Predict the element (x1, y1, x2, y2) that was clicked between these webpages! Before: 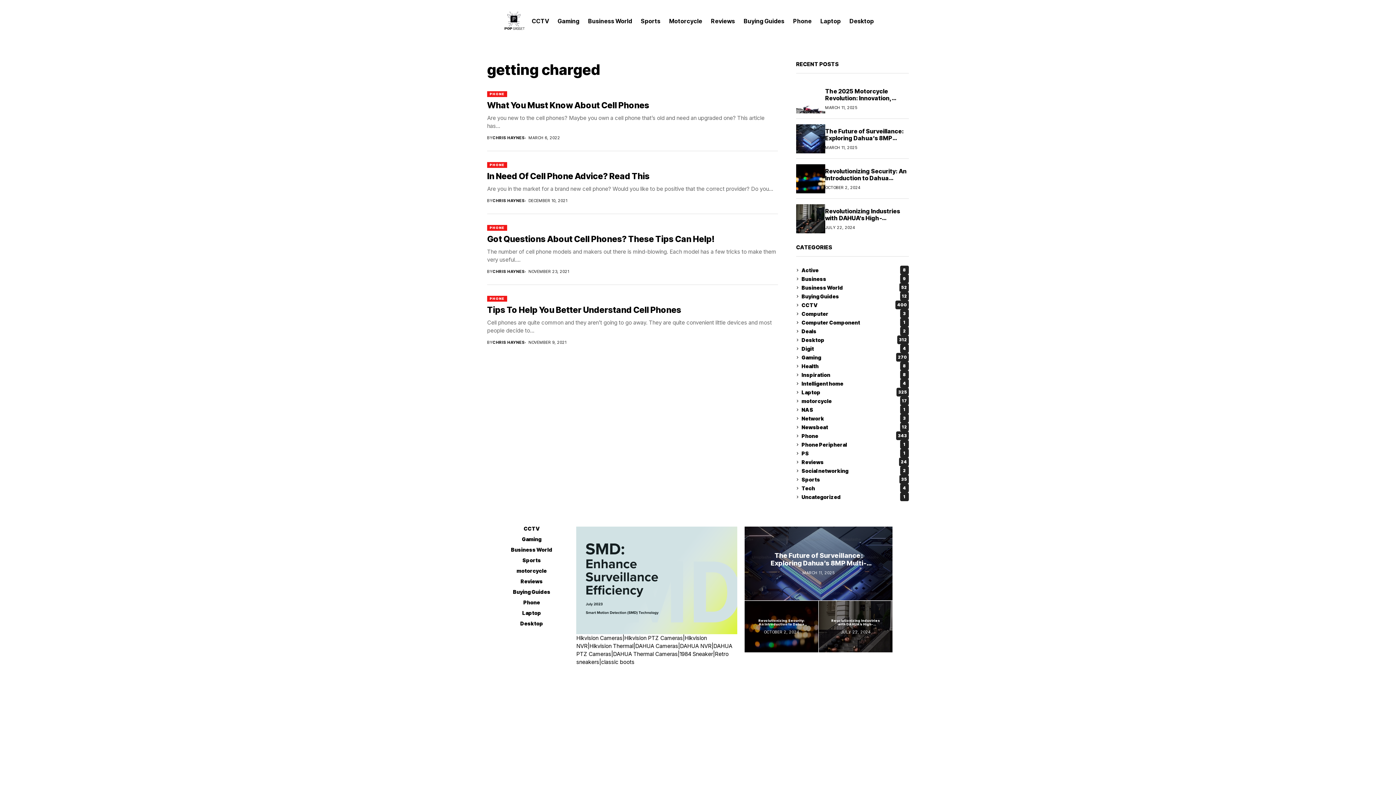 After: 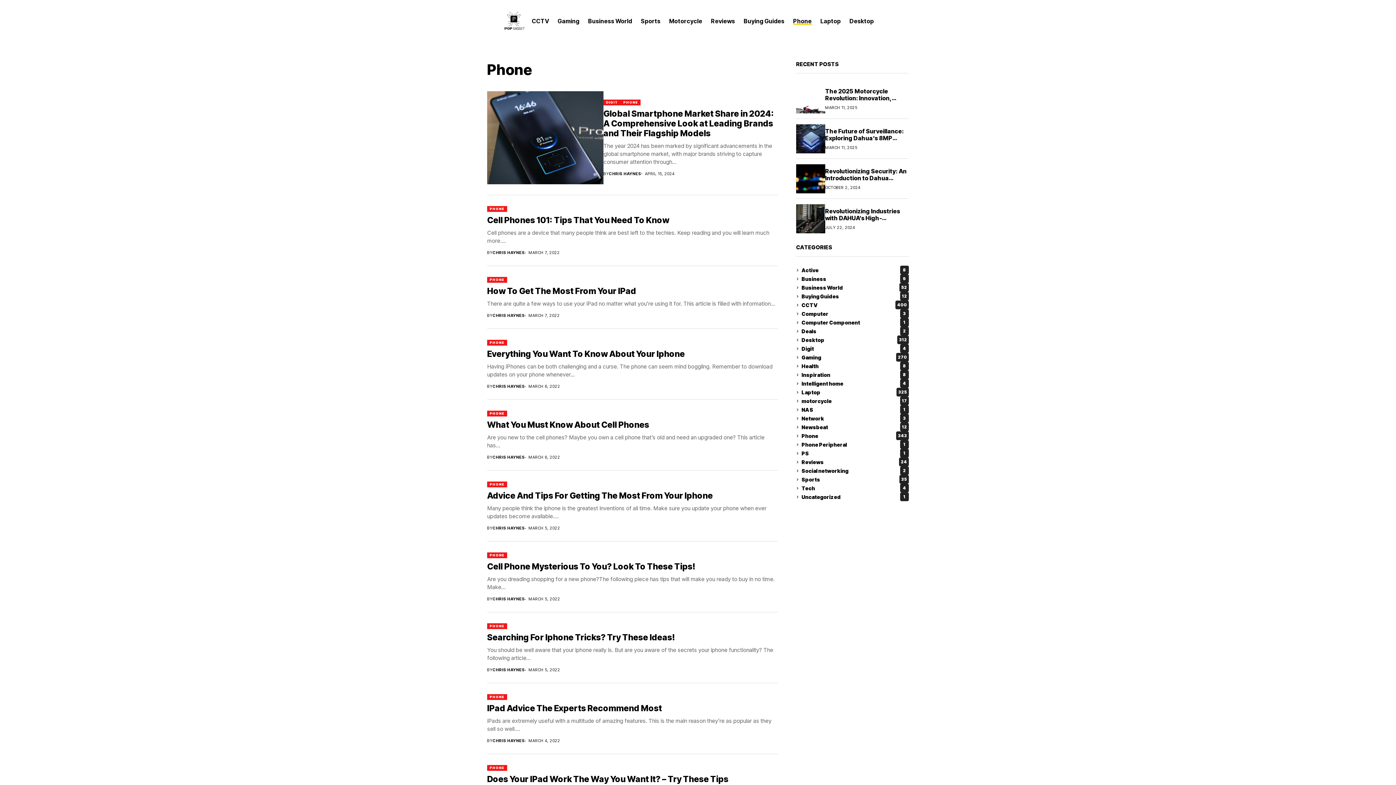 Action: label: Phone
343 bbox: (801, 431, 909, 440)